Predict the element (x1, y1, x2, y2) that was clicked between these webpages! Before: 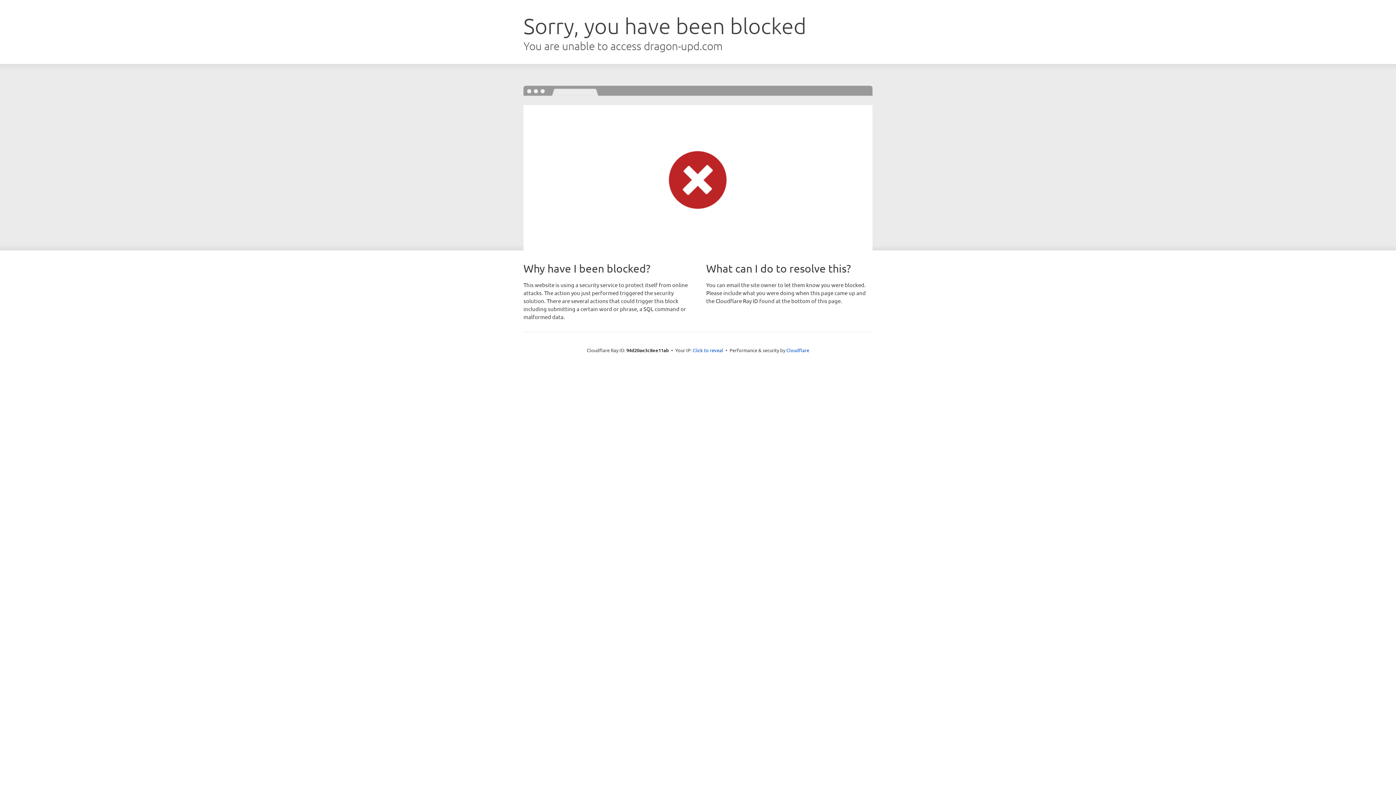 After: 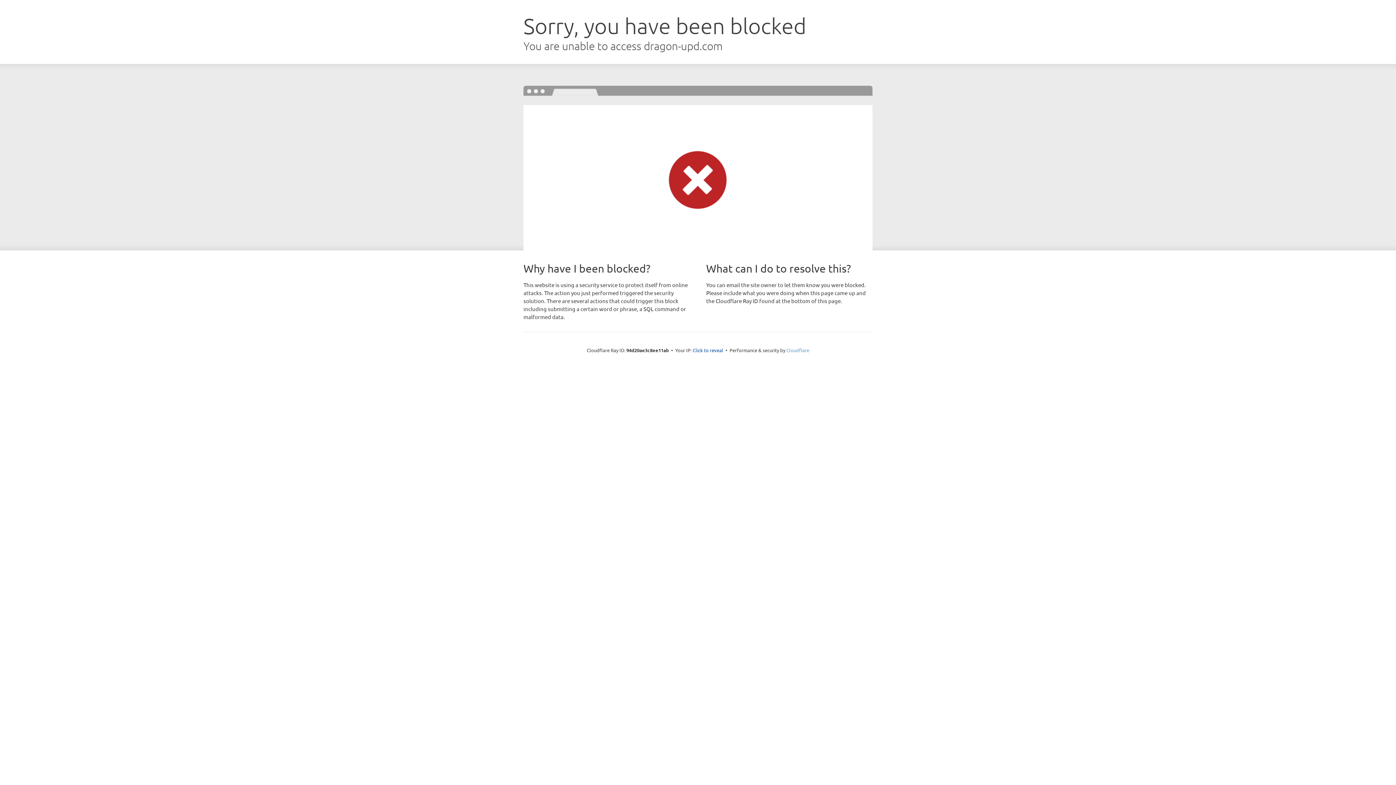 Action: bbox: (786, 347, 809, 353) label: Cloudflare